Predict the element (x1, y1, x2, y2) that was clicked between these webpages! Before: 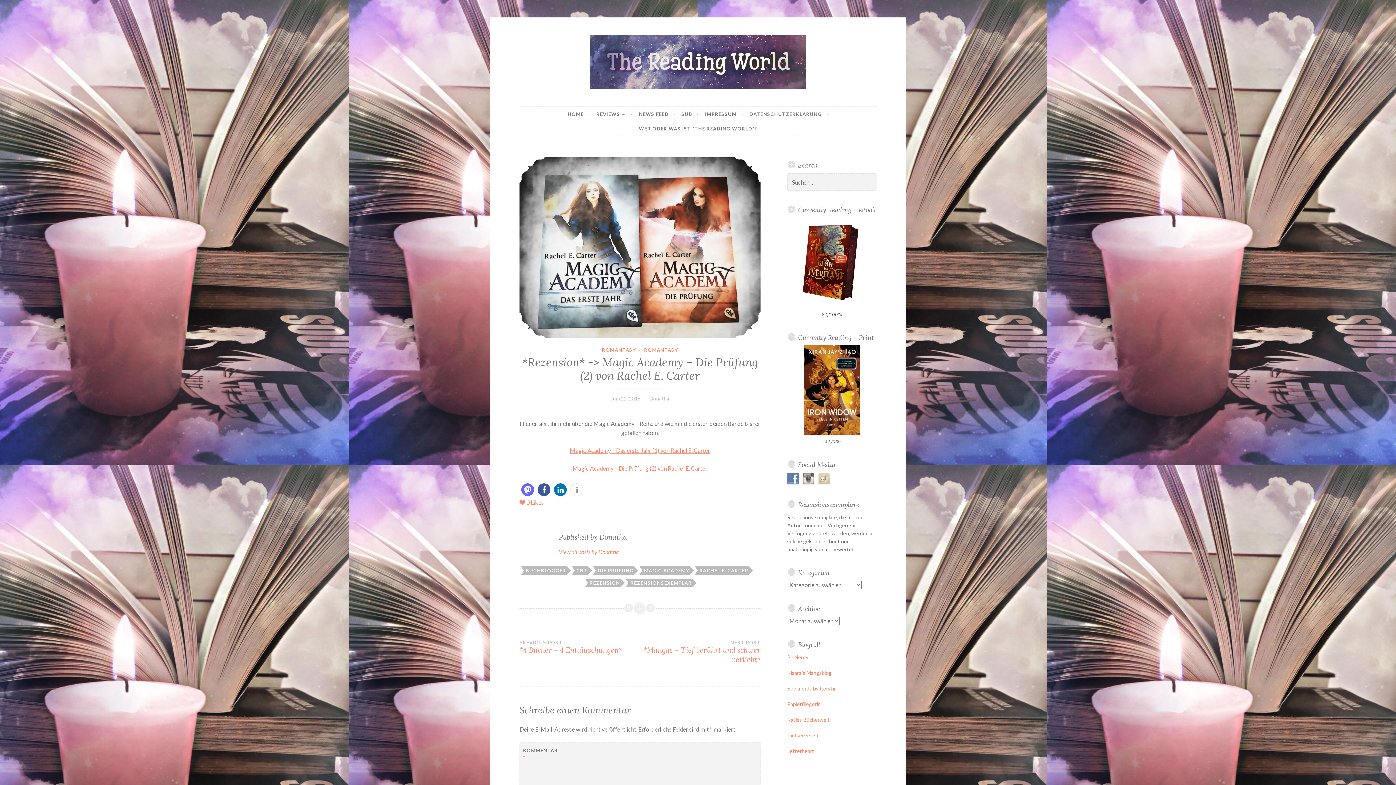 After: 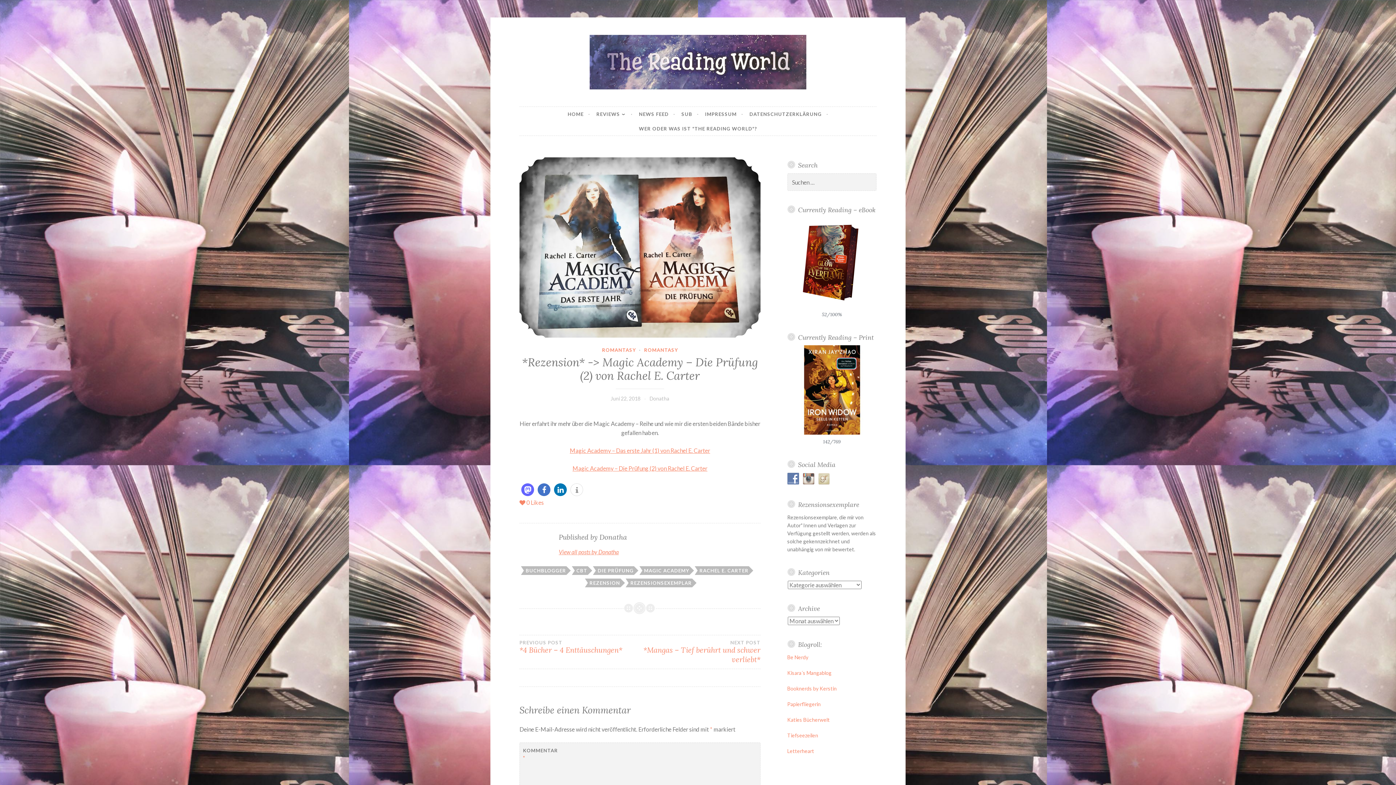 Action: label: Bei Facebook teilen bbox: (537, 483, 550, 496)